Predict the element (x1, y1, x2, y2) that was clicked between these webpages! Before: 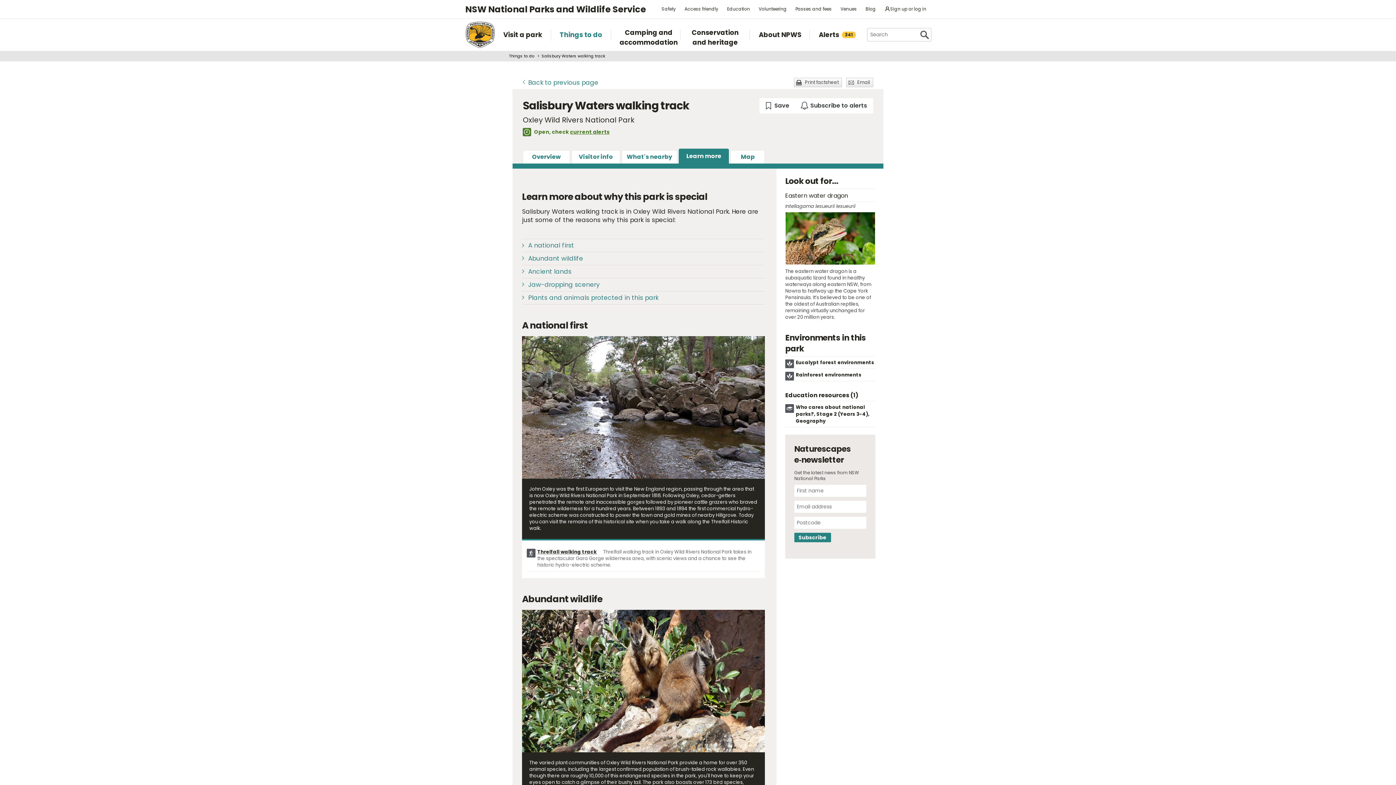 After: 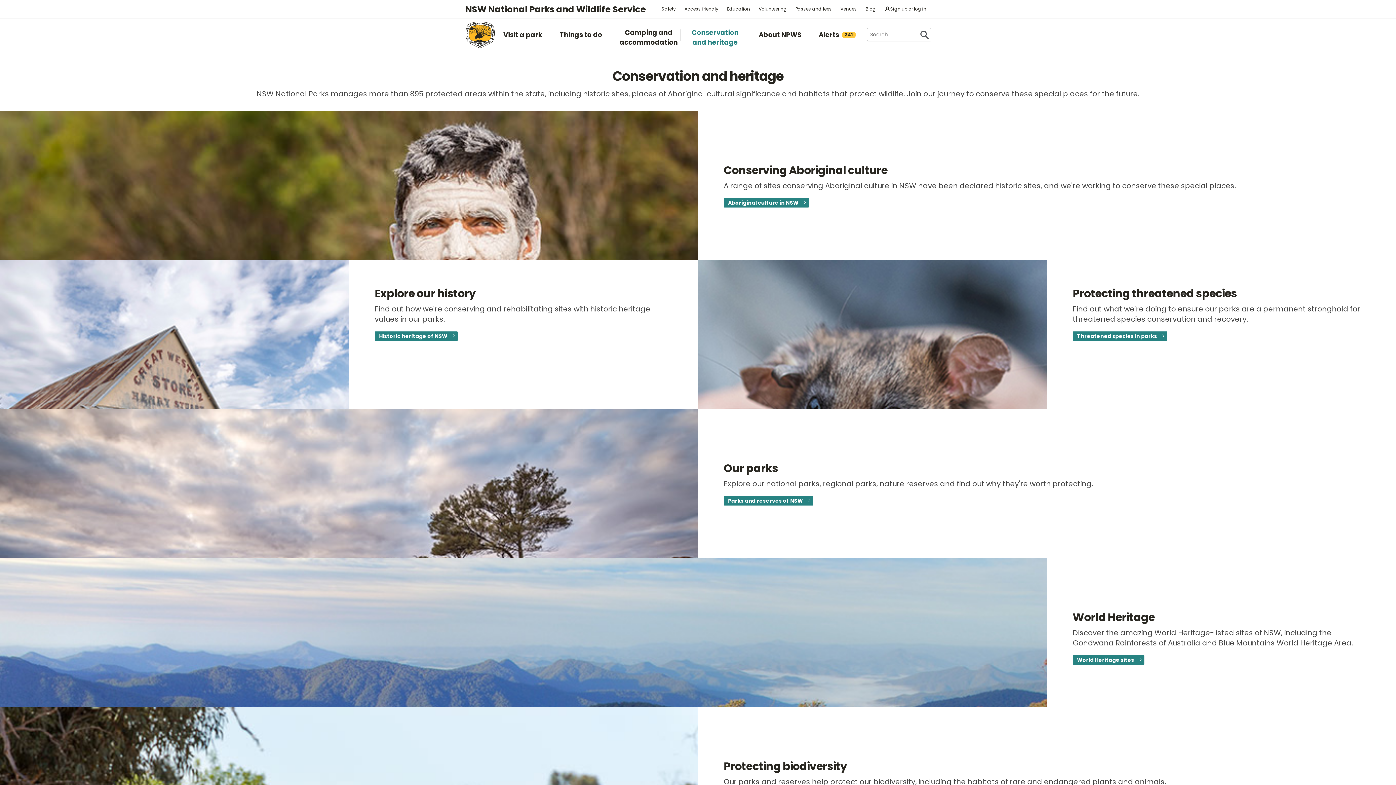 Action: bbox: (689, 27, 741, 47) label: Conservation and heritage